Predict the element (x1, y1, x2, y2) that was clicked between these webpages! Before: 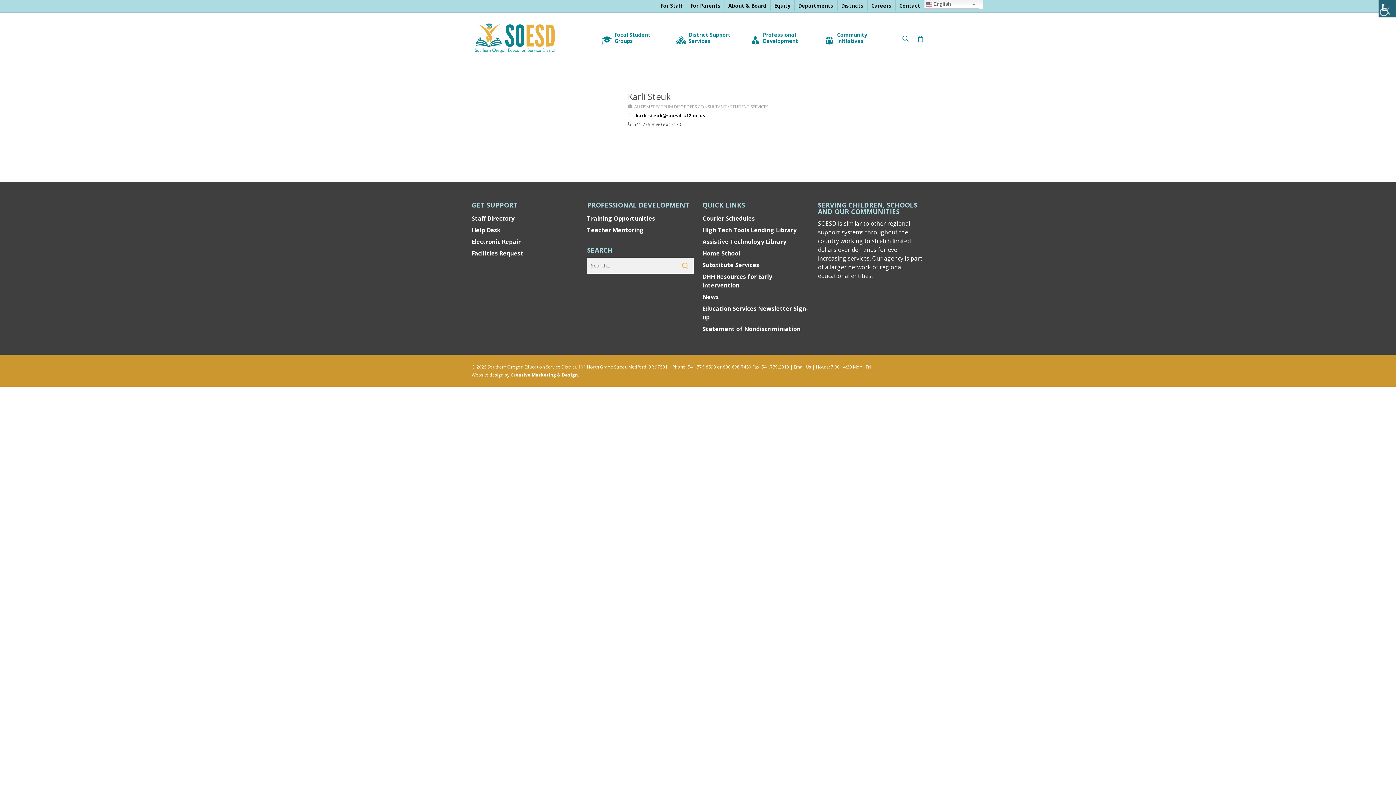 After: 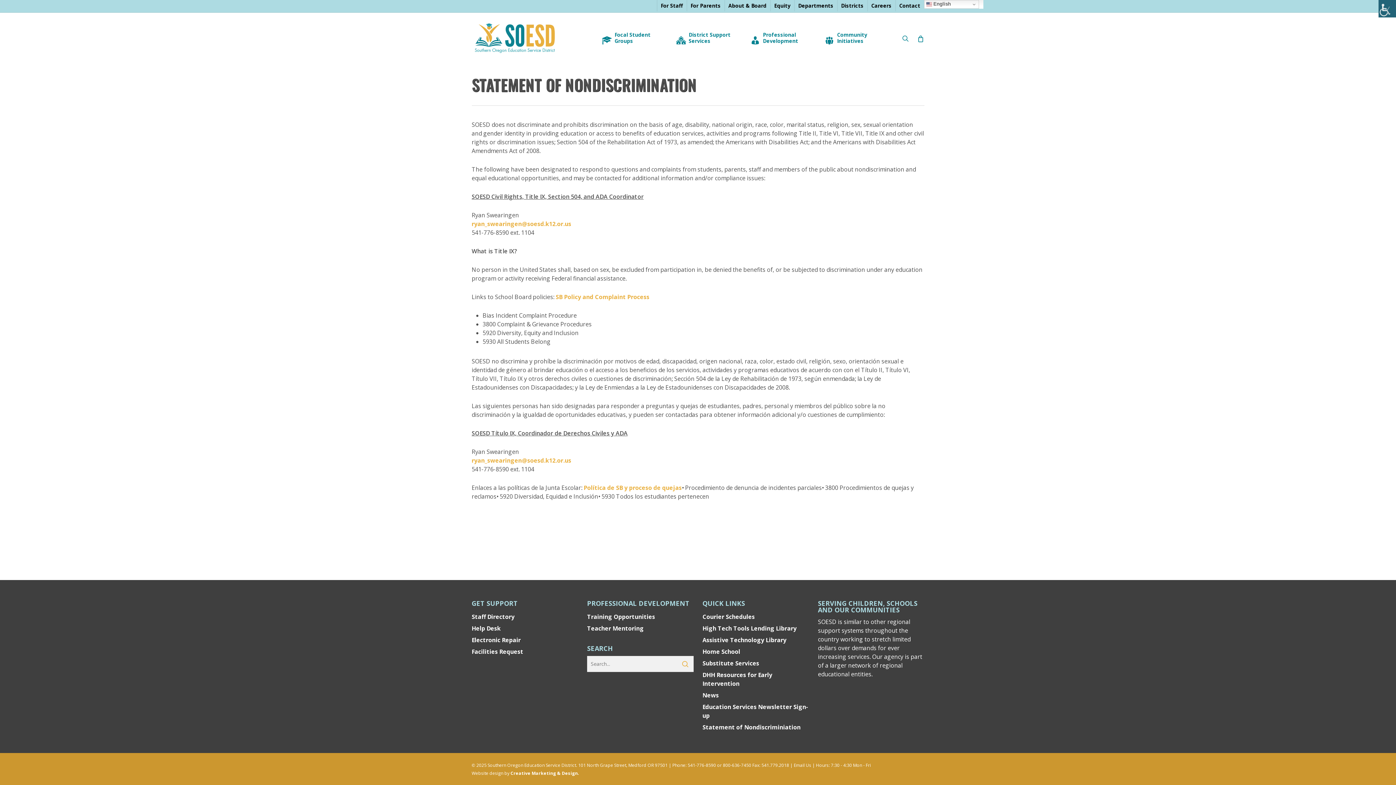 Action: label: Statement of Nondiscriminiation bbox: (702, 324, 809, 333)